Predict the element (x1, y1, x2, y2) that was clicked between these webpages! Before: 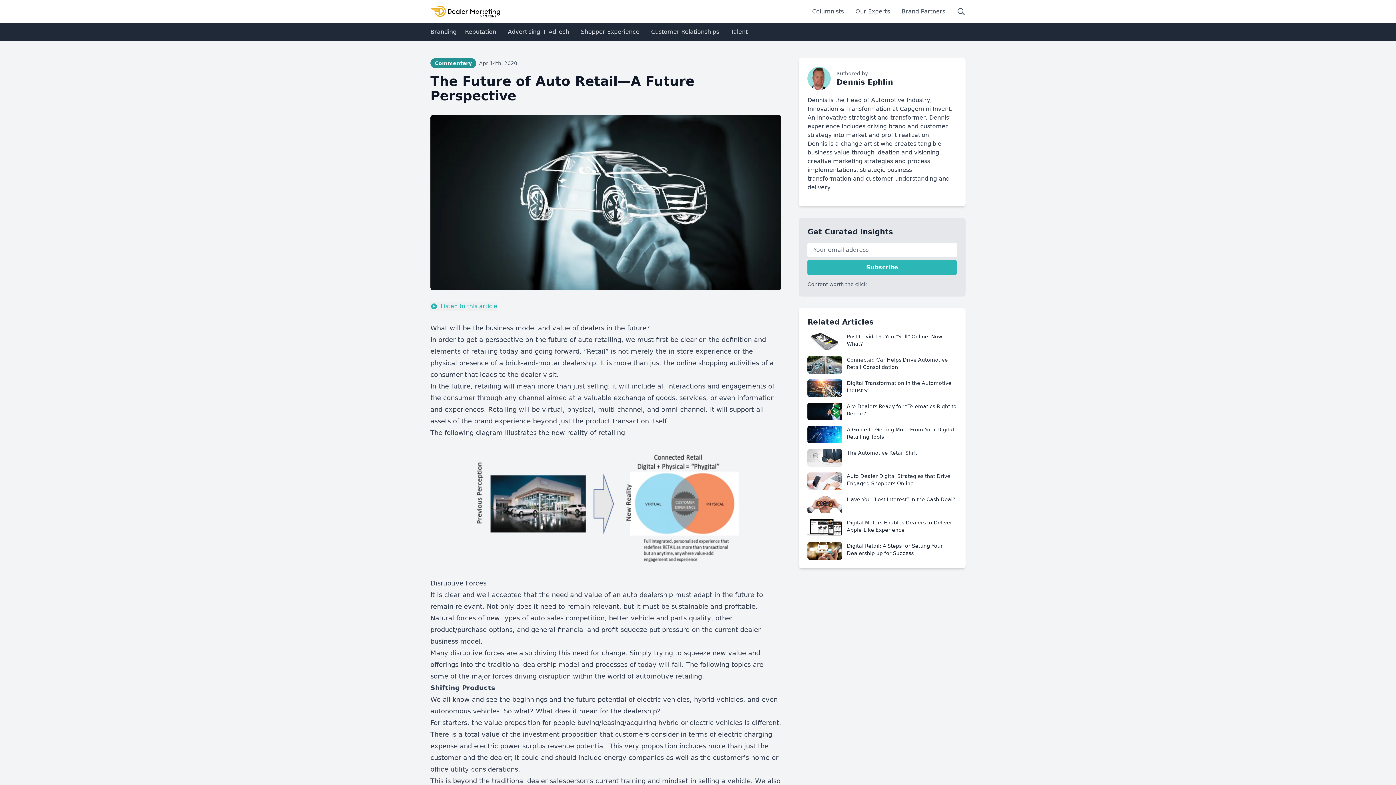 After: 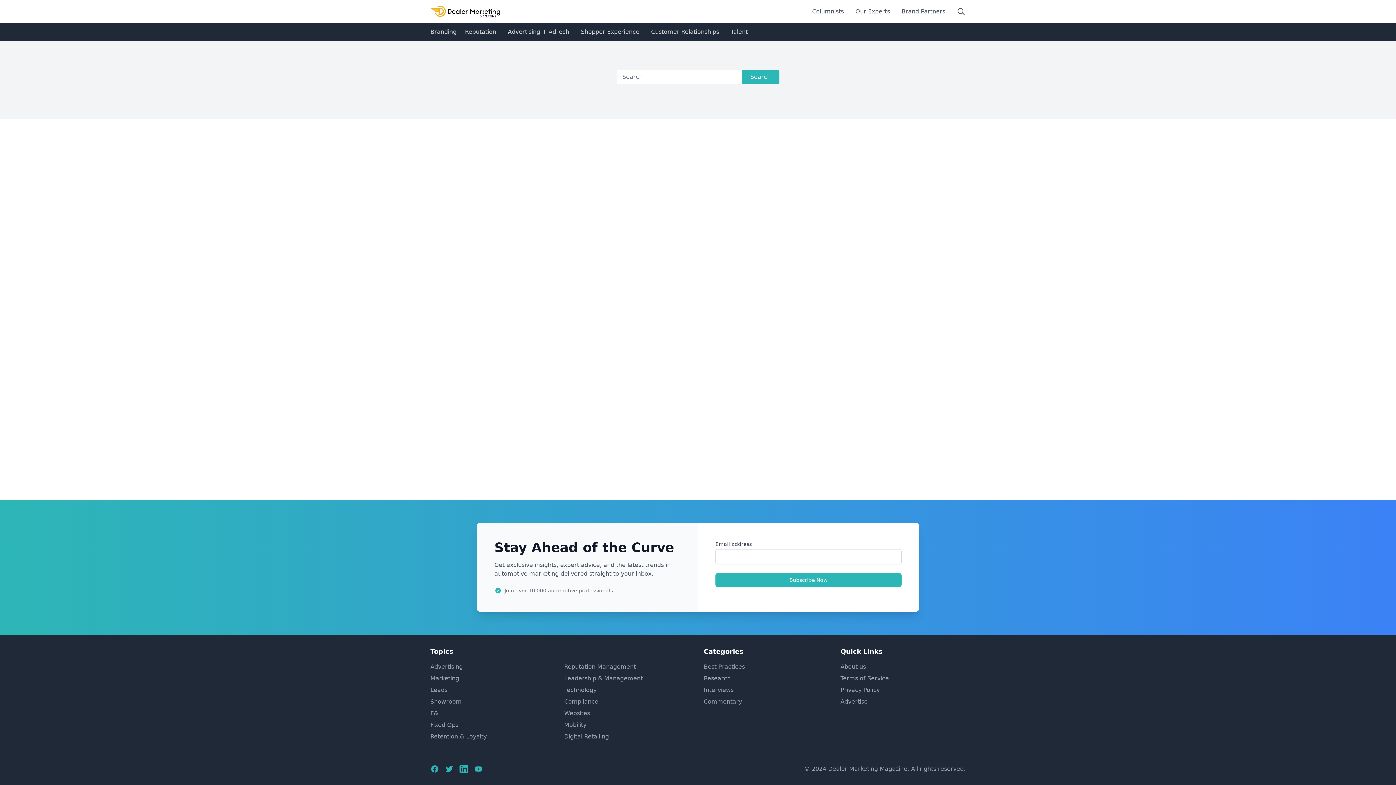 Action: bbox: (957, 7, 965, 16) label: Search